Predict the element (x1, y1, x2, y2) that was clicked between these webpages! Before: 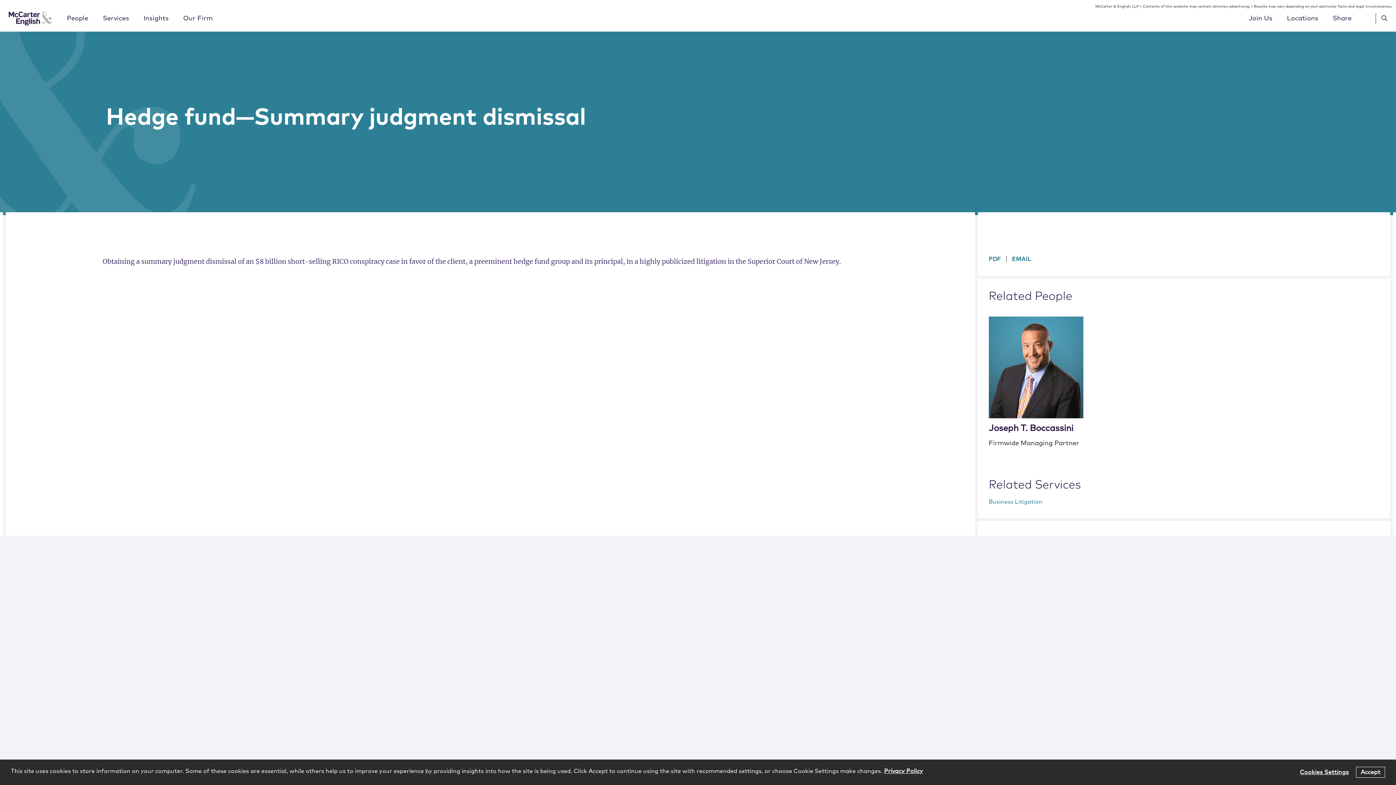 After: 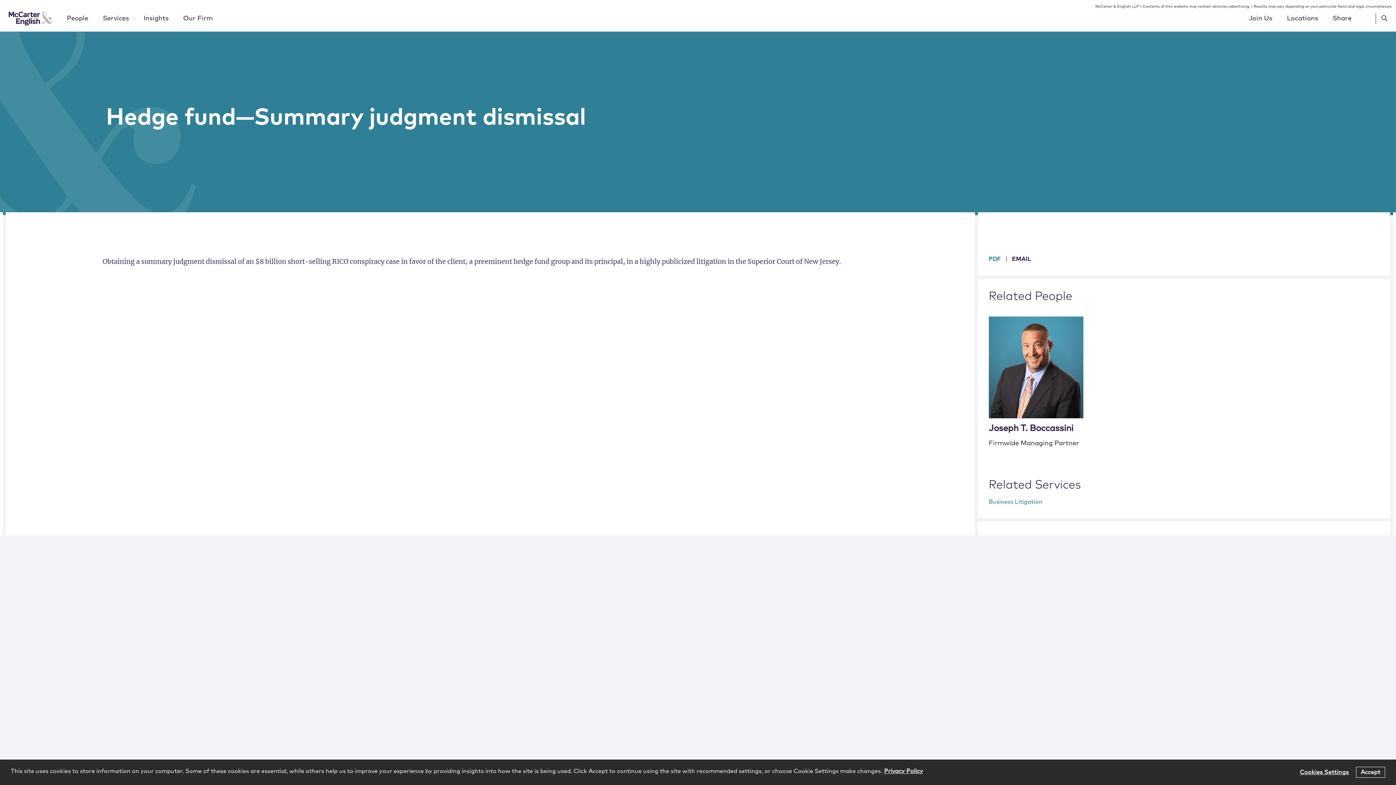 Action: label: EMAIL bbox: (1012, 256, 1031, 262)